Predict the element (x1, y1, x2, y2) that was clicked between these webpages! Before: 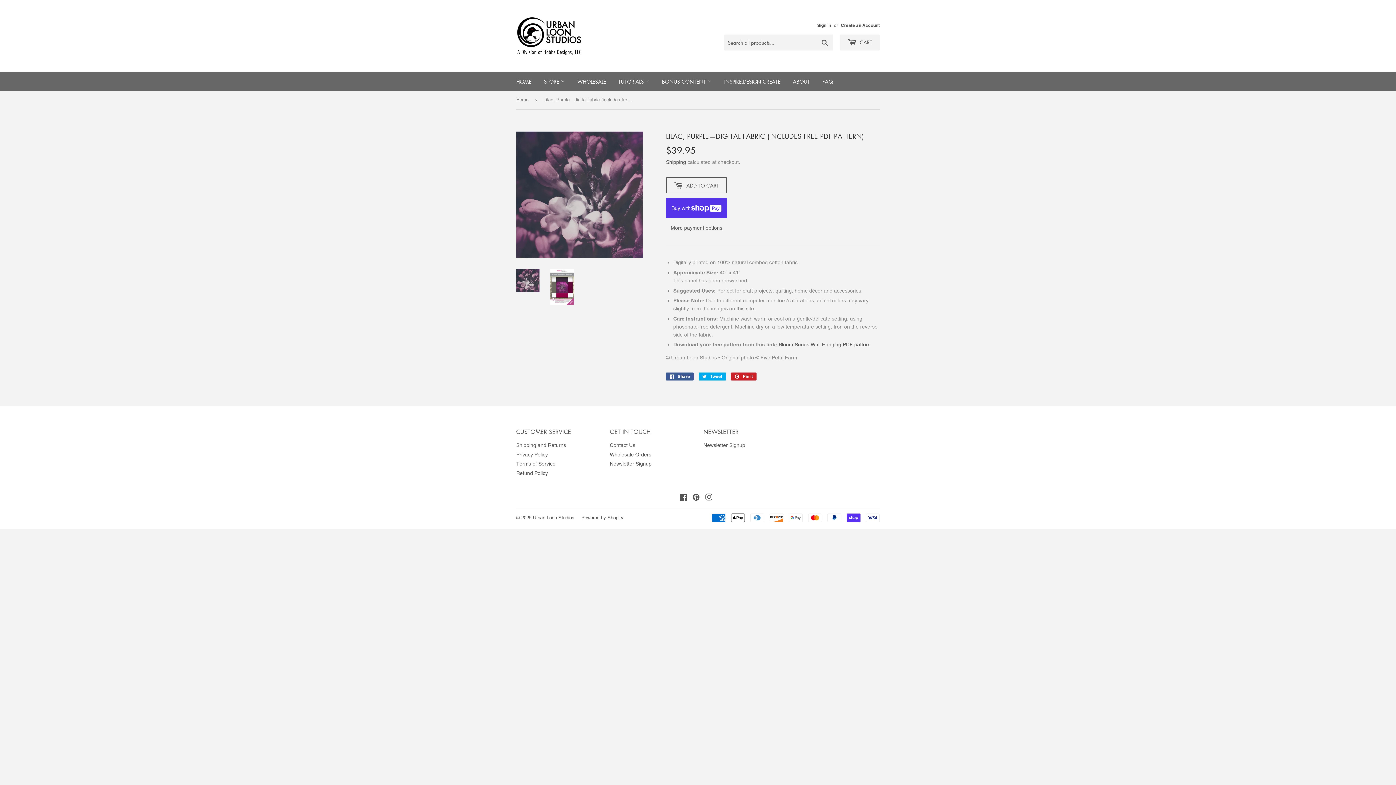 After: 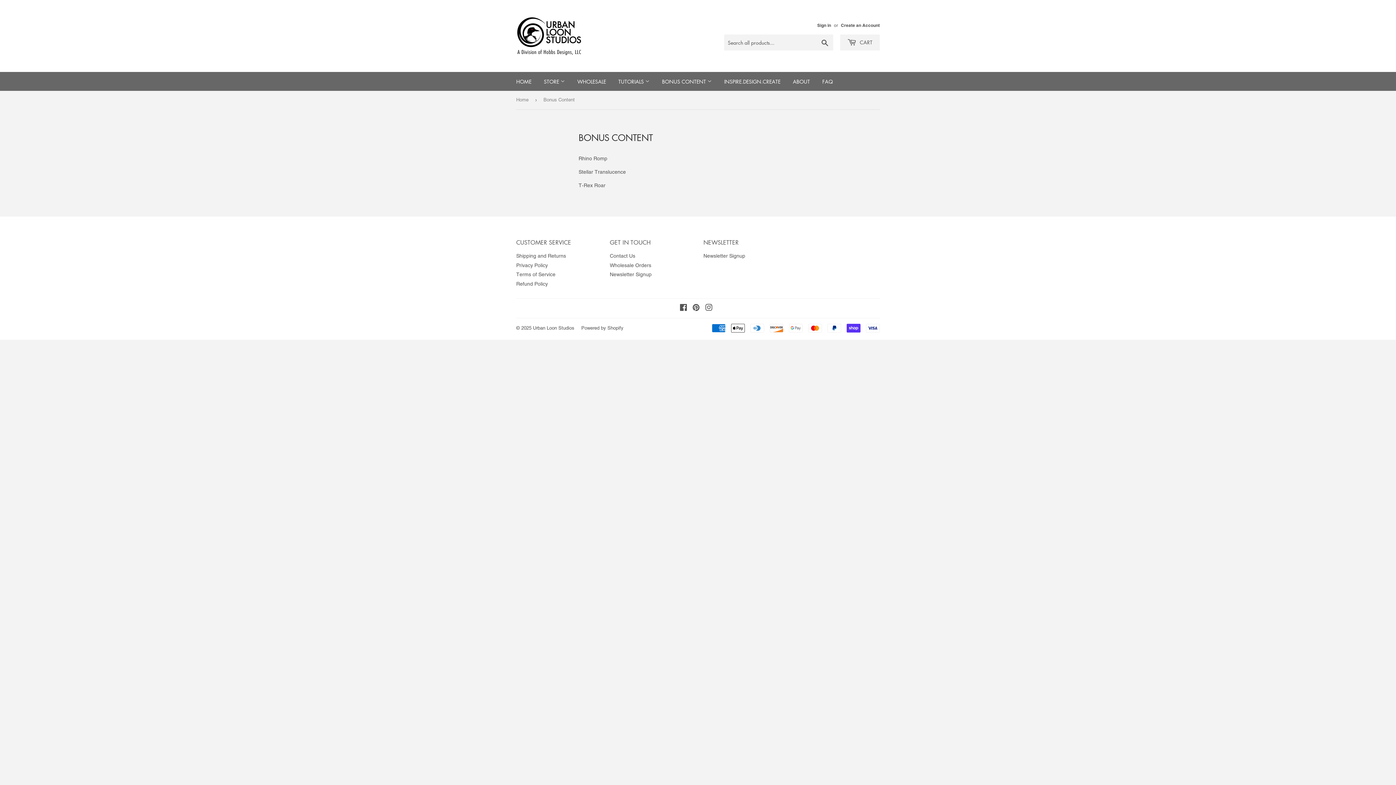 Action: label: BONUS CONTENT  bbox: (656, 72, 717, 90)